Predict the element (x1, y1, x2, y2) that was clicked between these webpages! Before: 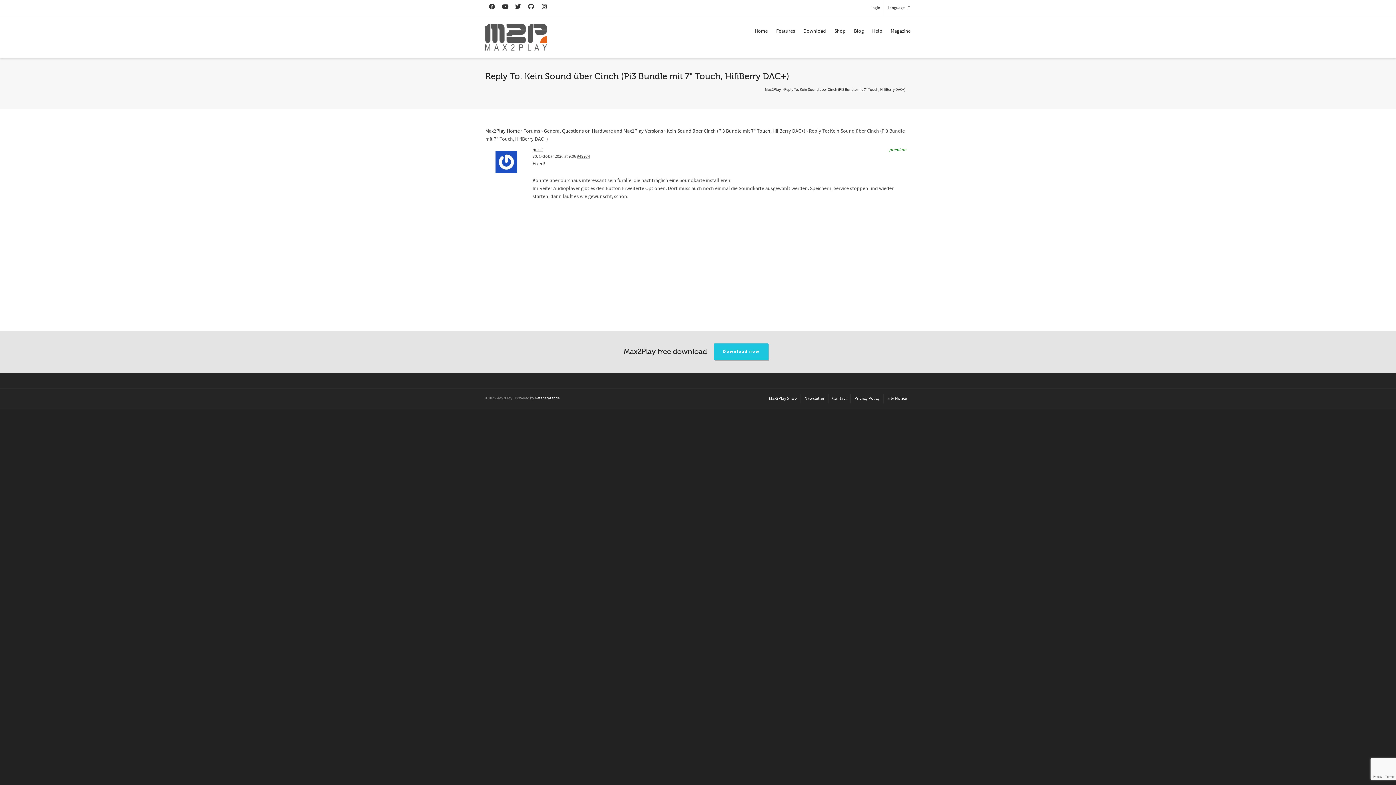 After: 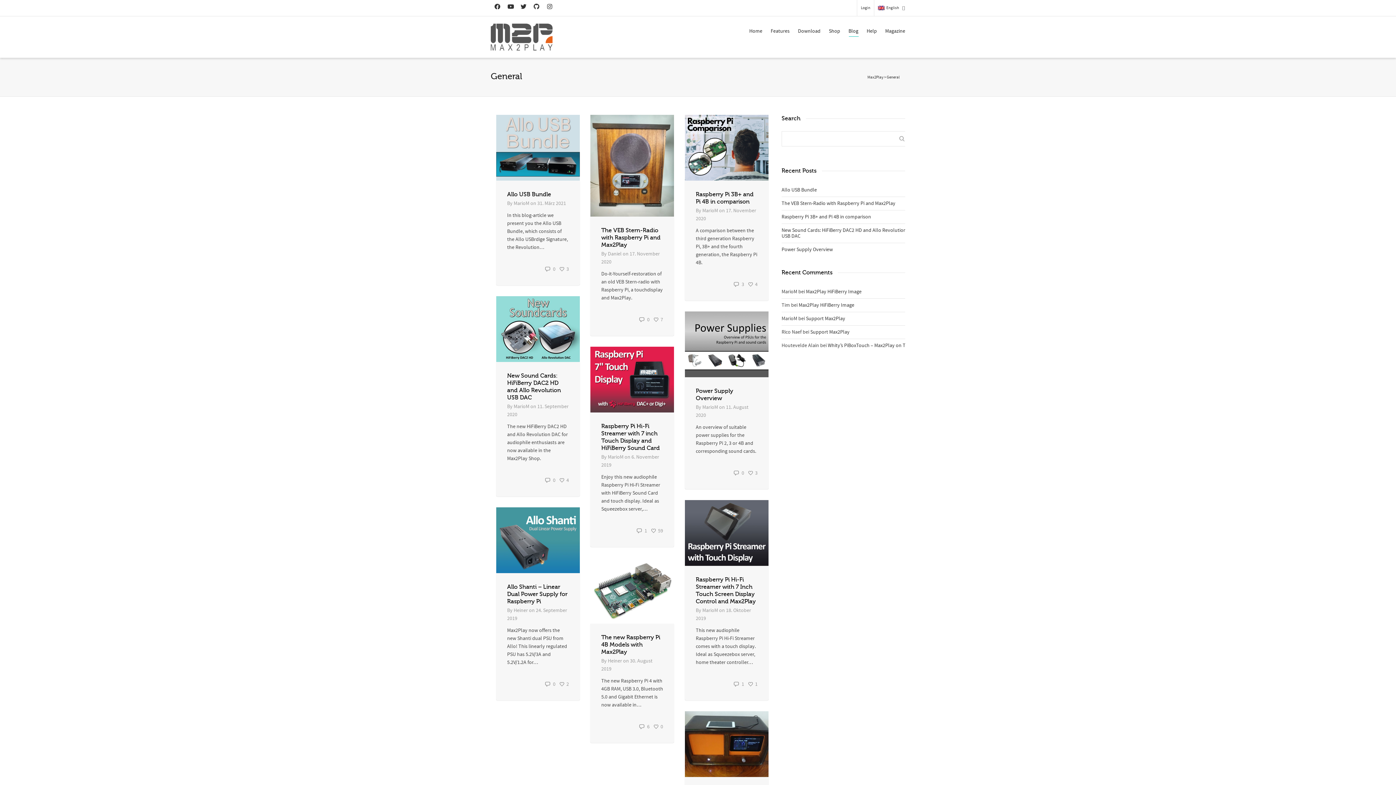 Action: bbox: (854, 23, 864, 39) label: Blog